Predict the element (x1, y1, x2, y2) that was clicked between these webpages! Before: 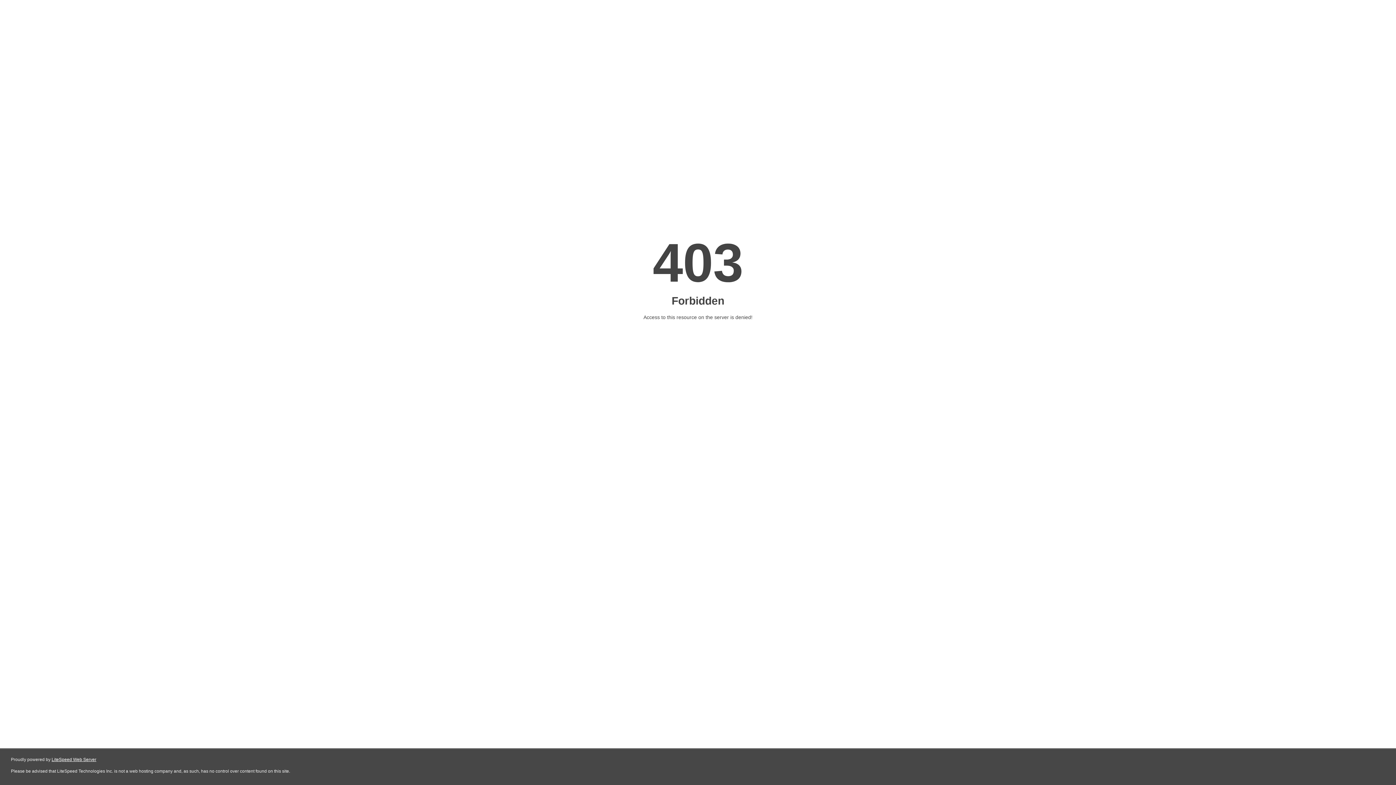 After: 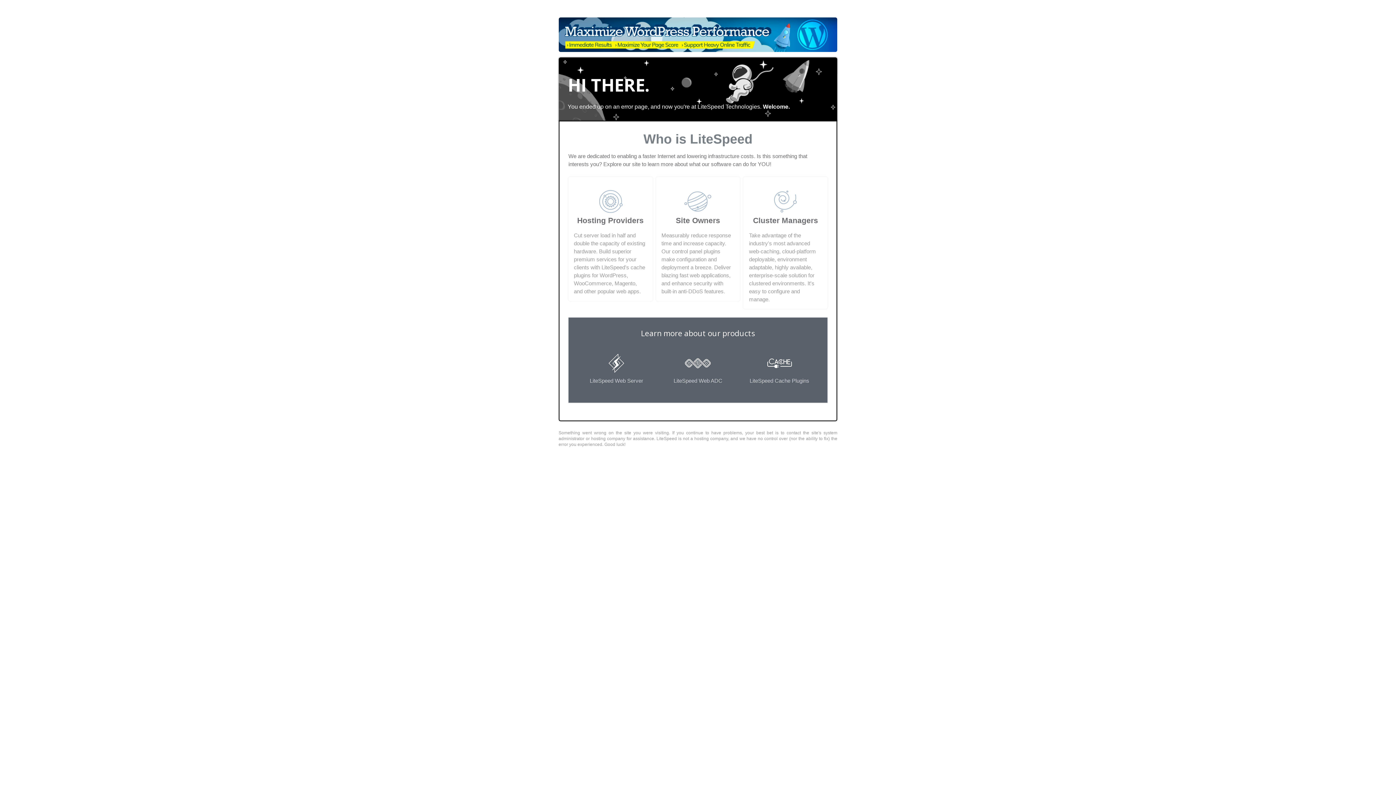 Action: label: LiteSpeed Web Server bbox: (51, 757, 96, 762)